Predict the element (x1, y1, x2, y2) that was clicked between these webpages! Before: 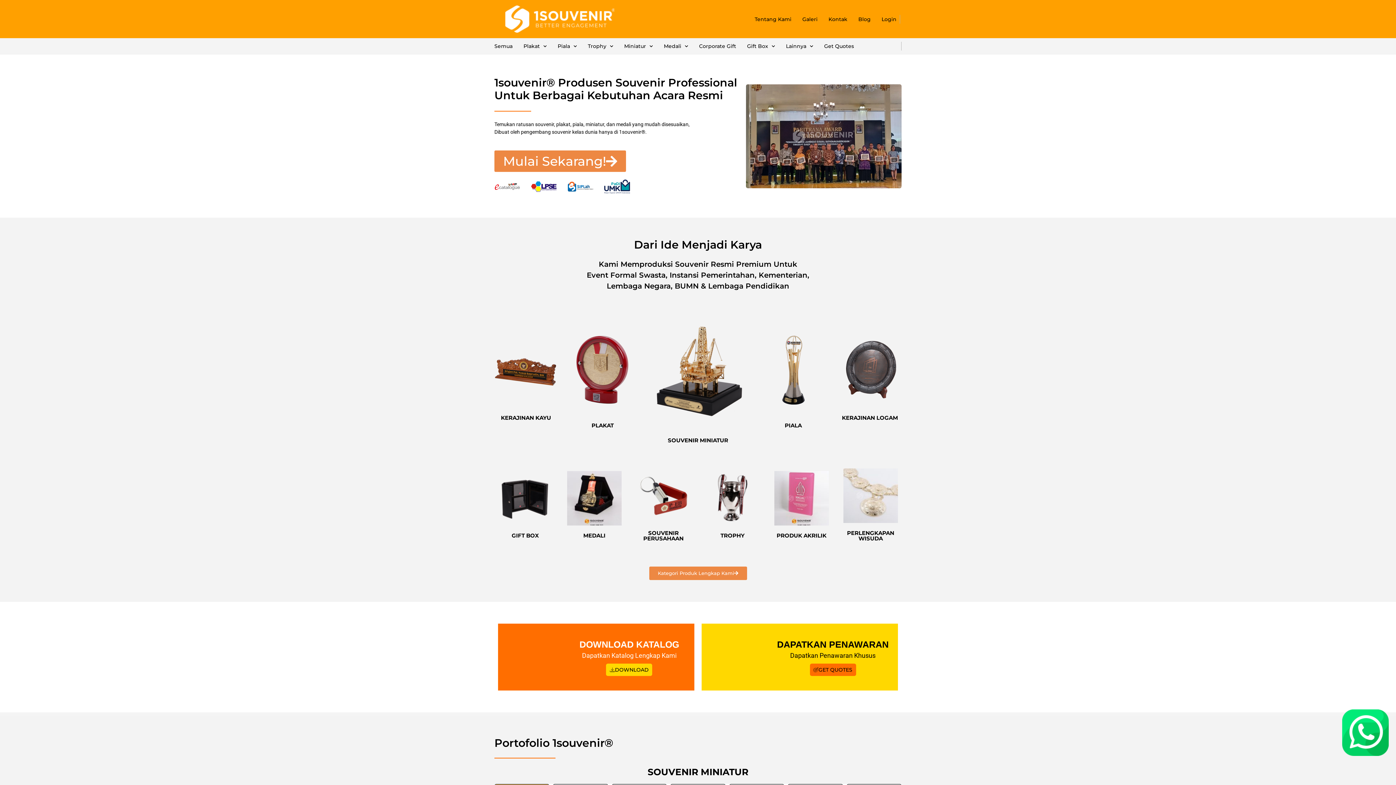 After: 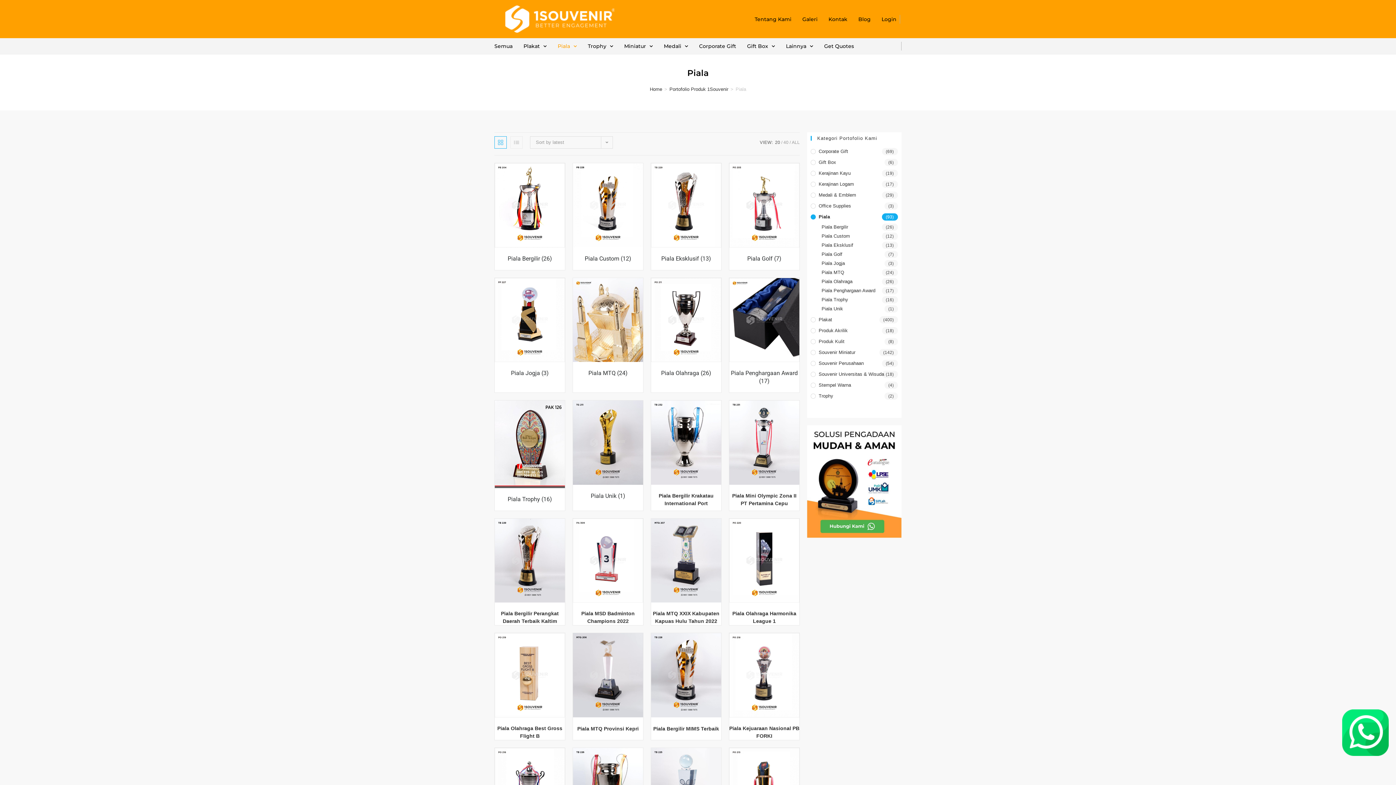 Action: label: PIALA bbox: (784, 422, 802, 429)